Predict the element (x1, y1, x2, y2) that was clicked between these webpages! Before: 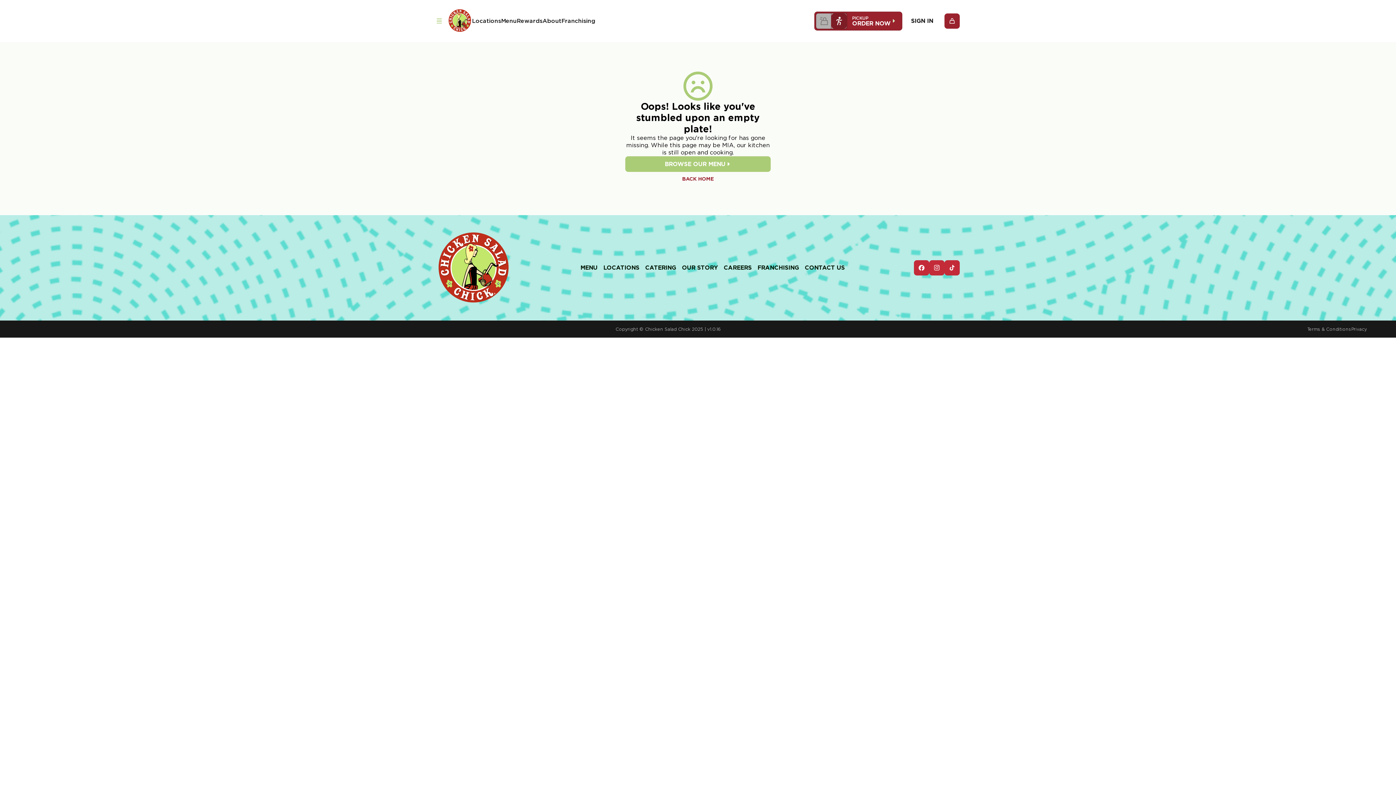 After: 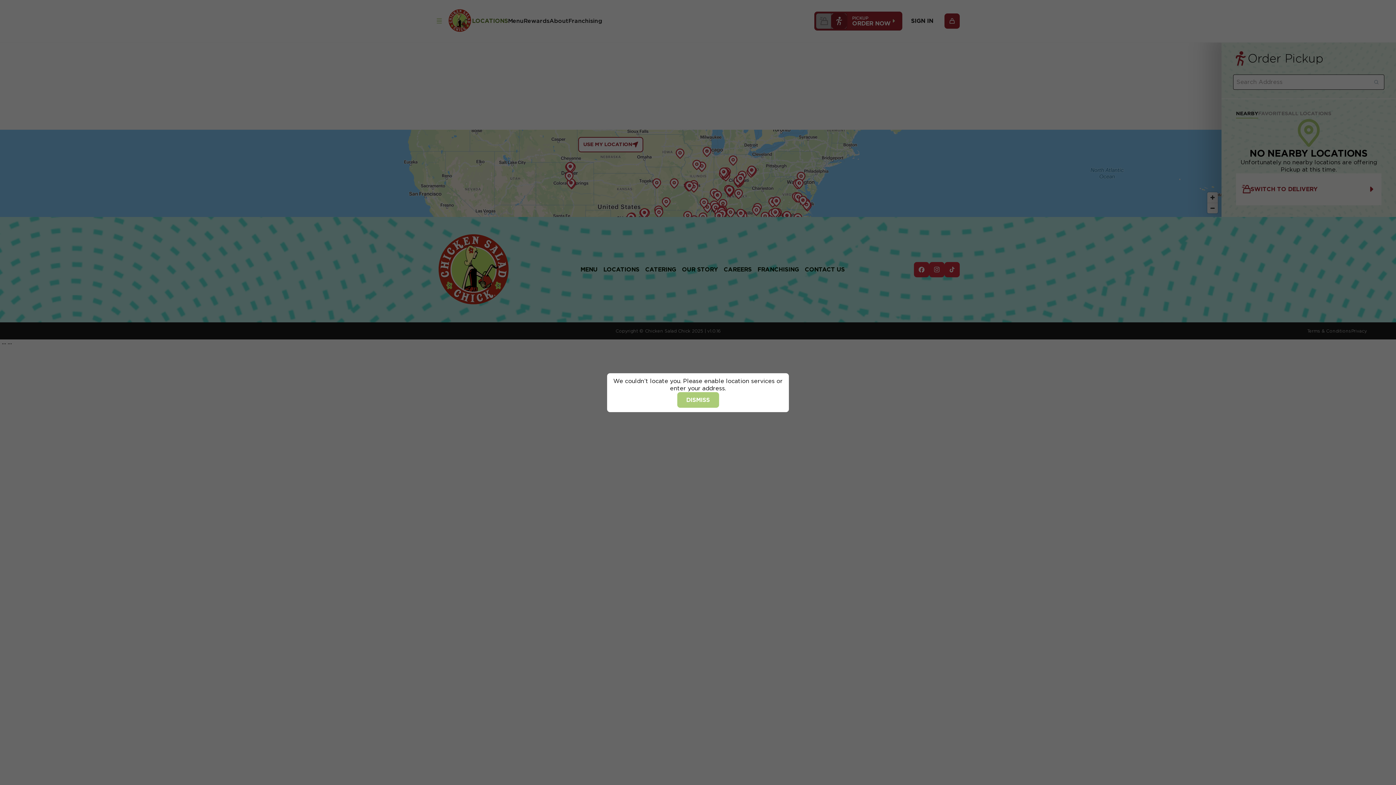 Action: bbox: (603, 264, 639, 271) label: LOCATIONS